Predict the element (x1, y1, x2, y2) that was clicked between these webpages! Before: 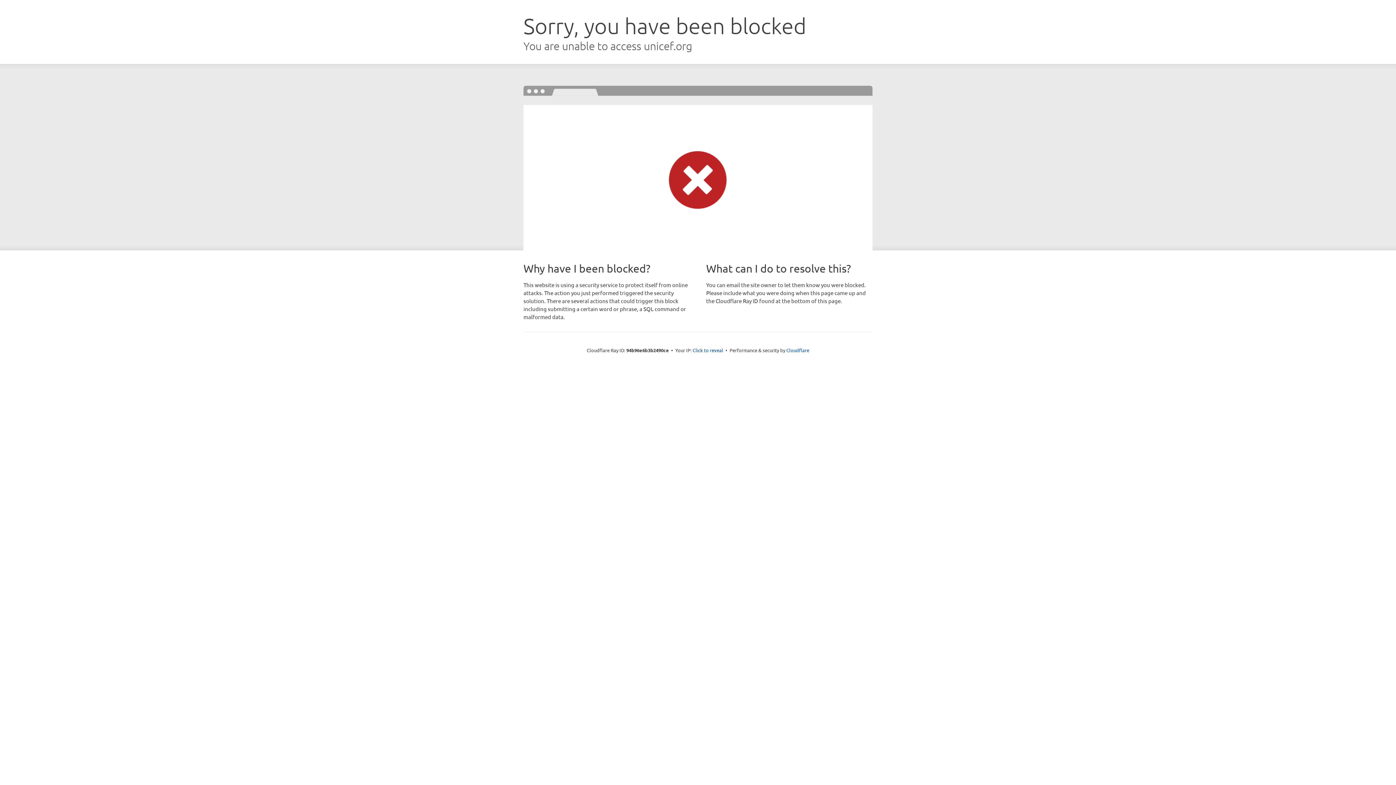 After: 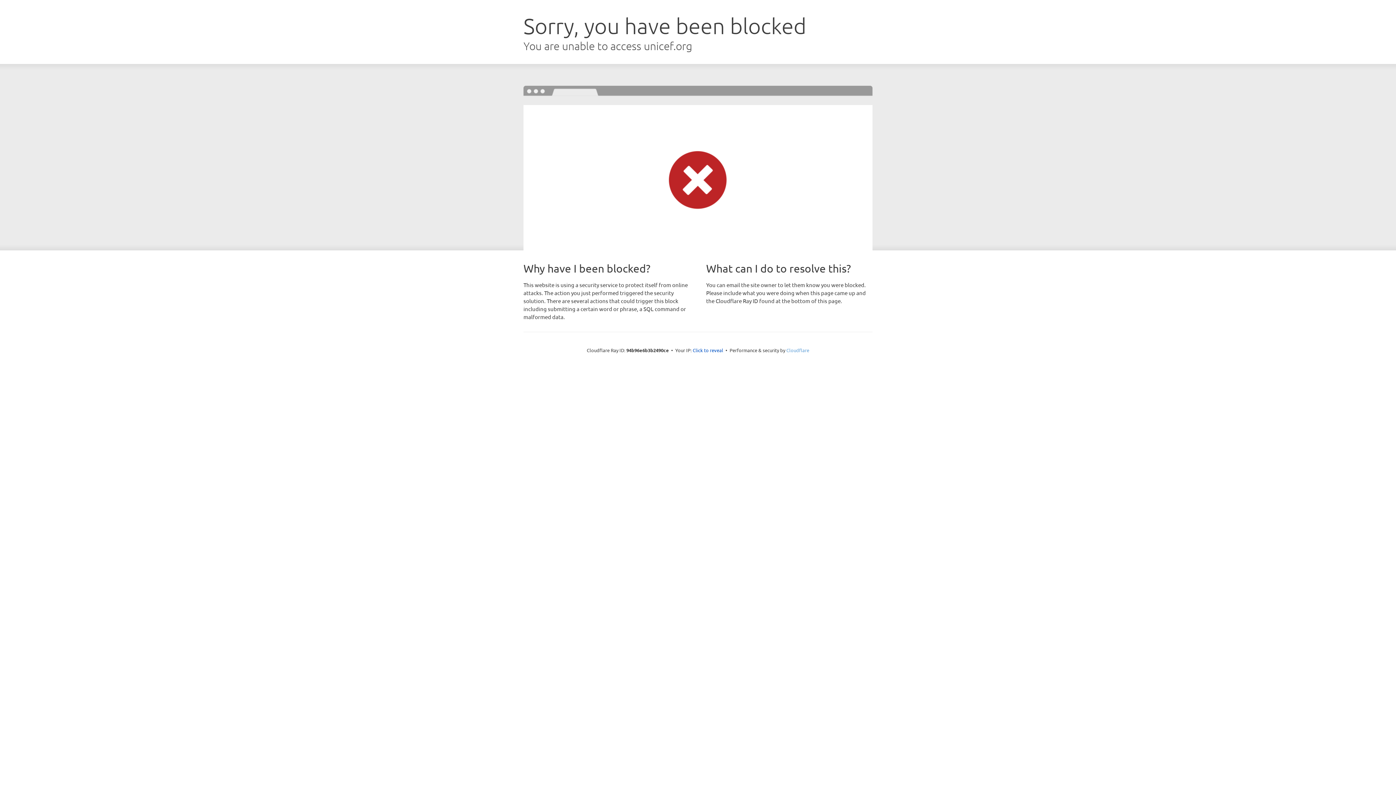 Action: label: Cloudflare bbox: (786, 347, 809, 353)